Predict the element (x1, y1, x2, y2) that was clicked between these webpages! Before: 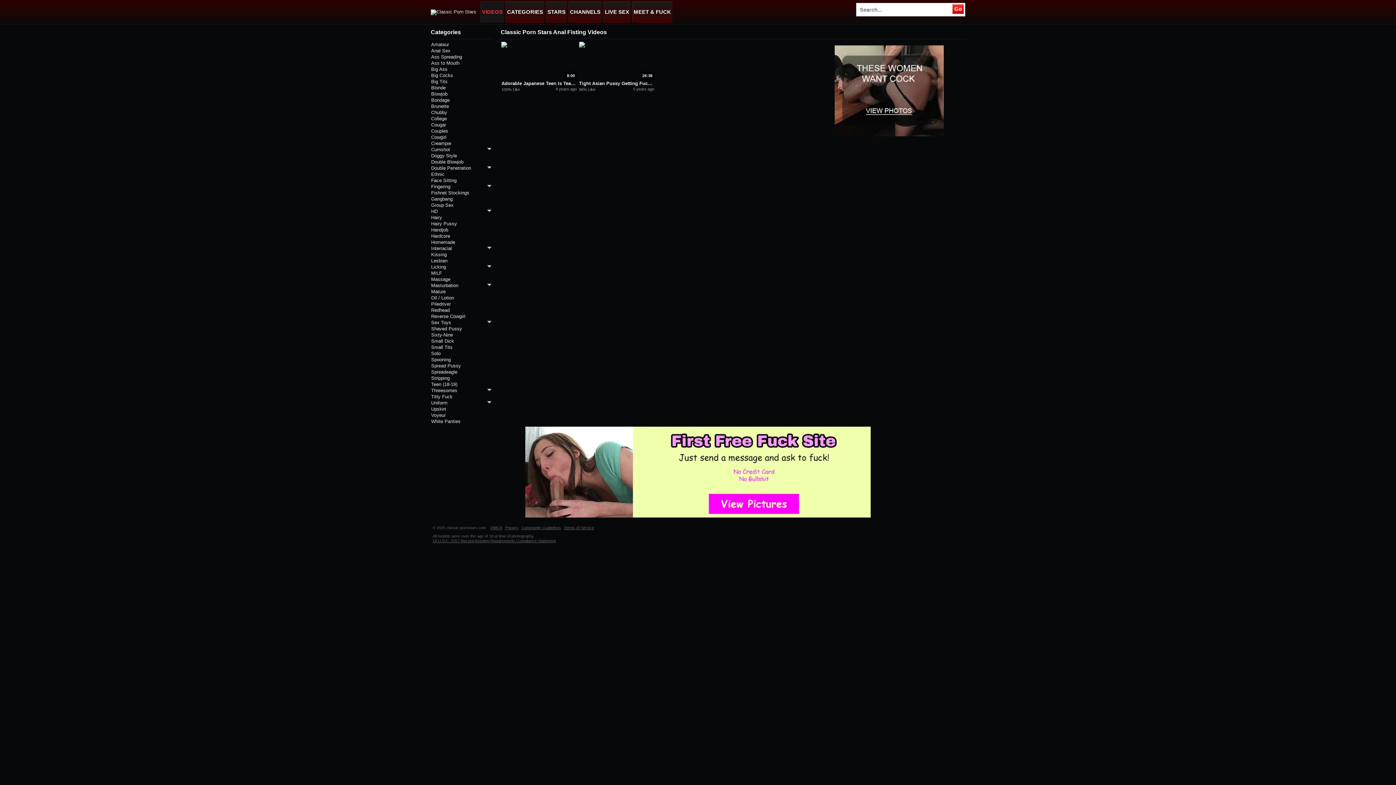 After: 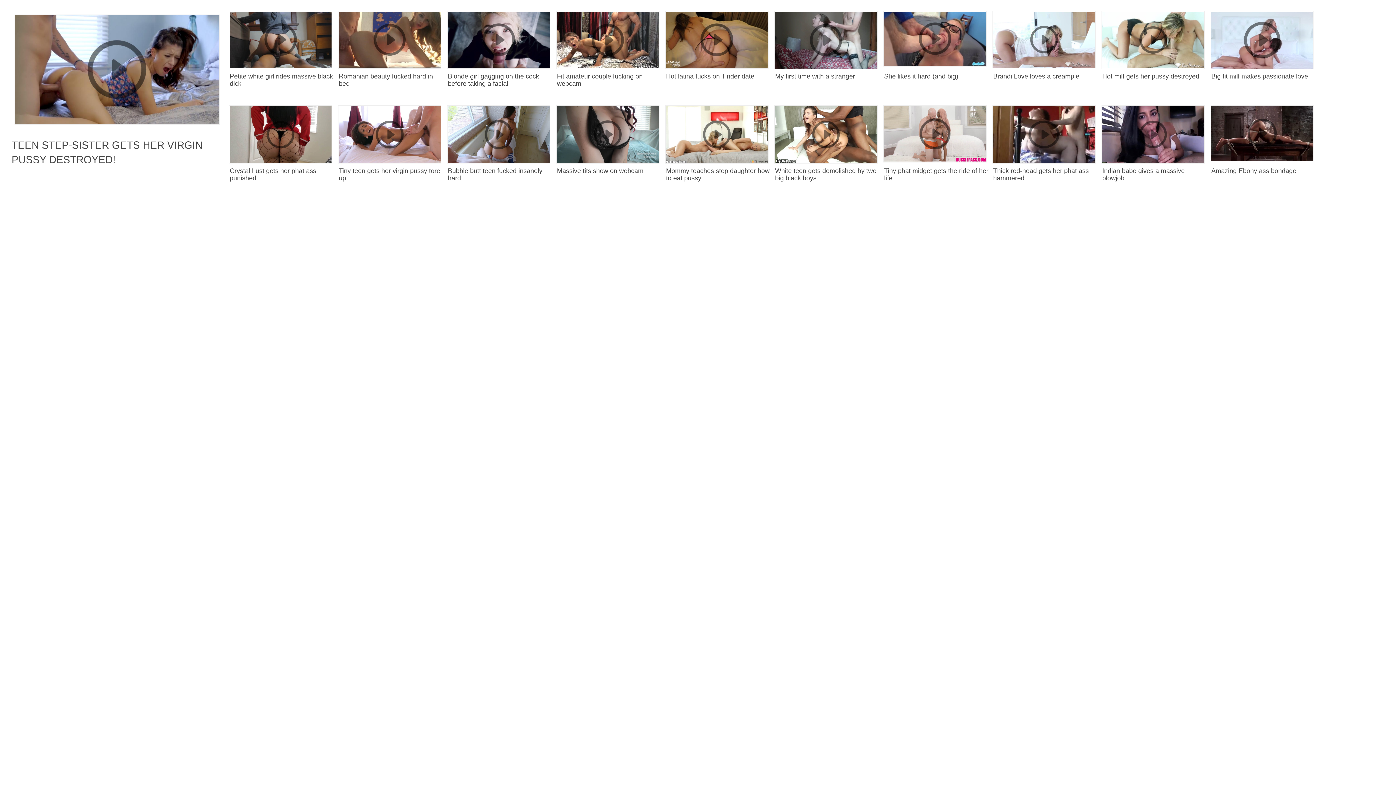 Action: label: Titty Fuck bbox: (431, 393, 491, 400)